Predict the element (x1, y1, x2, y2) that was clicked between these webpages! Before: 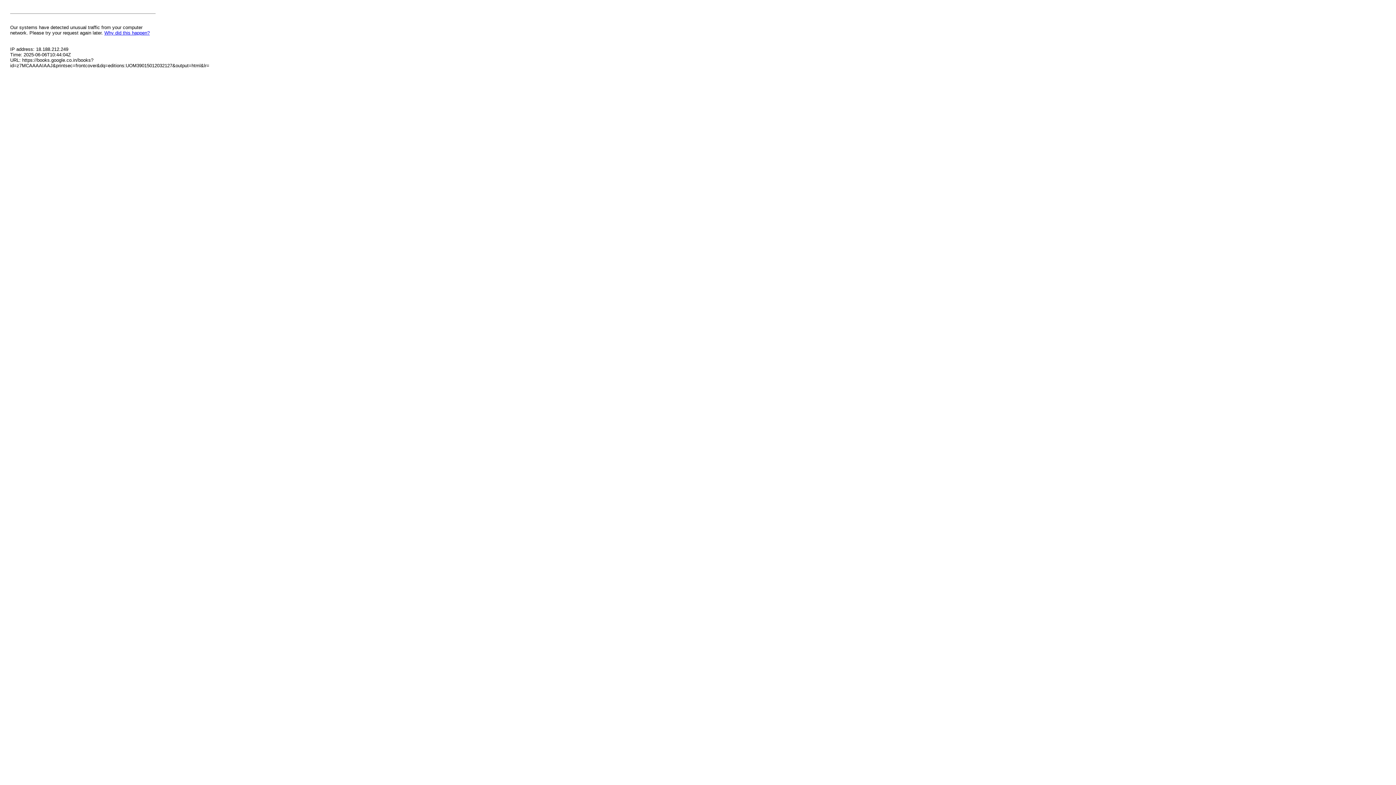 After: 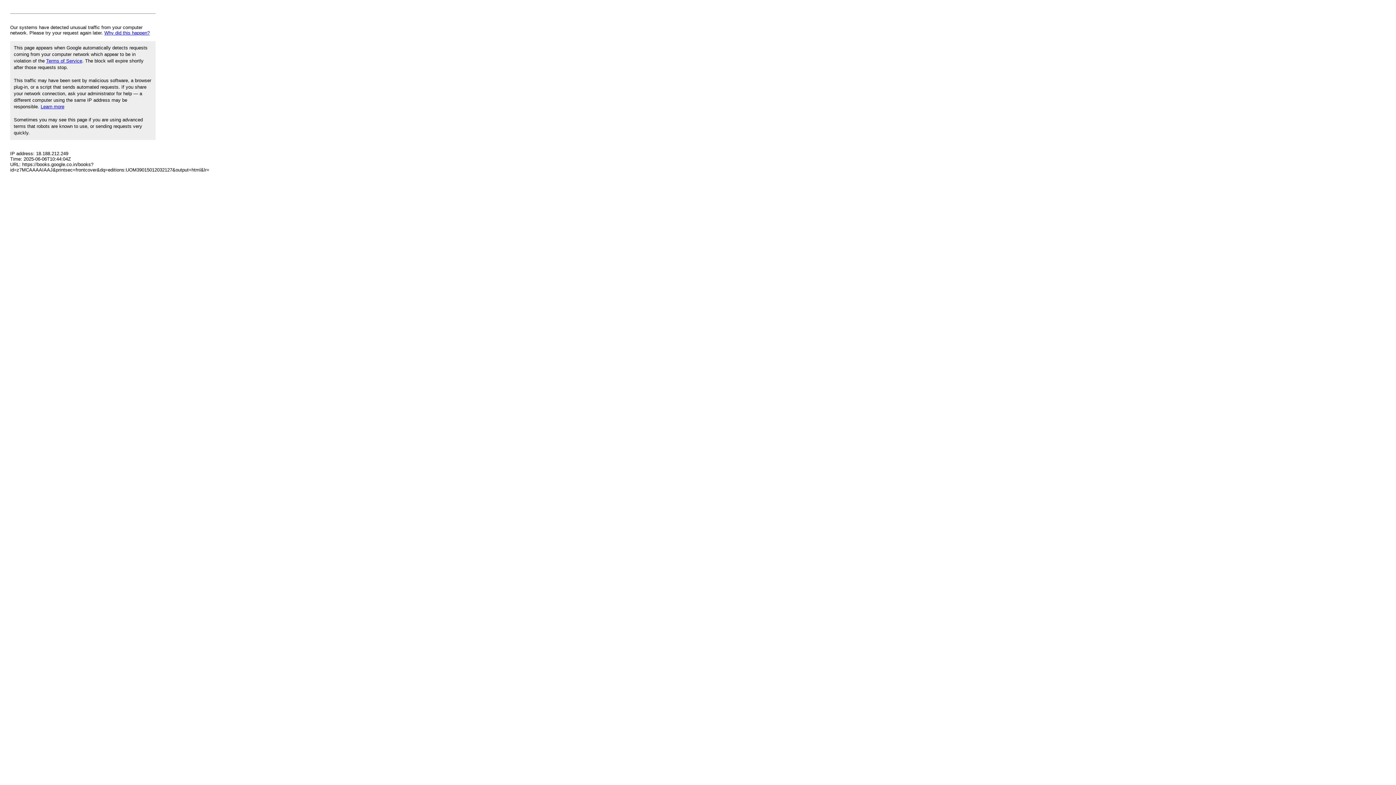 Action: bbox: (104, 30, 149, 35) label: Why did this happen?